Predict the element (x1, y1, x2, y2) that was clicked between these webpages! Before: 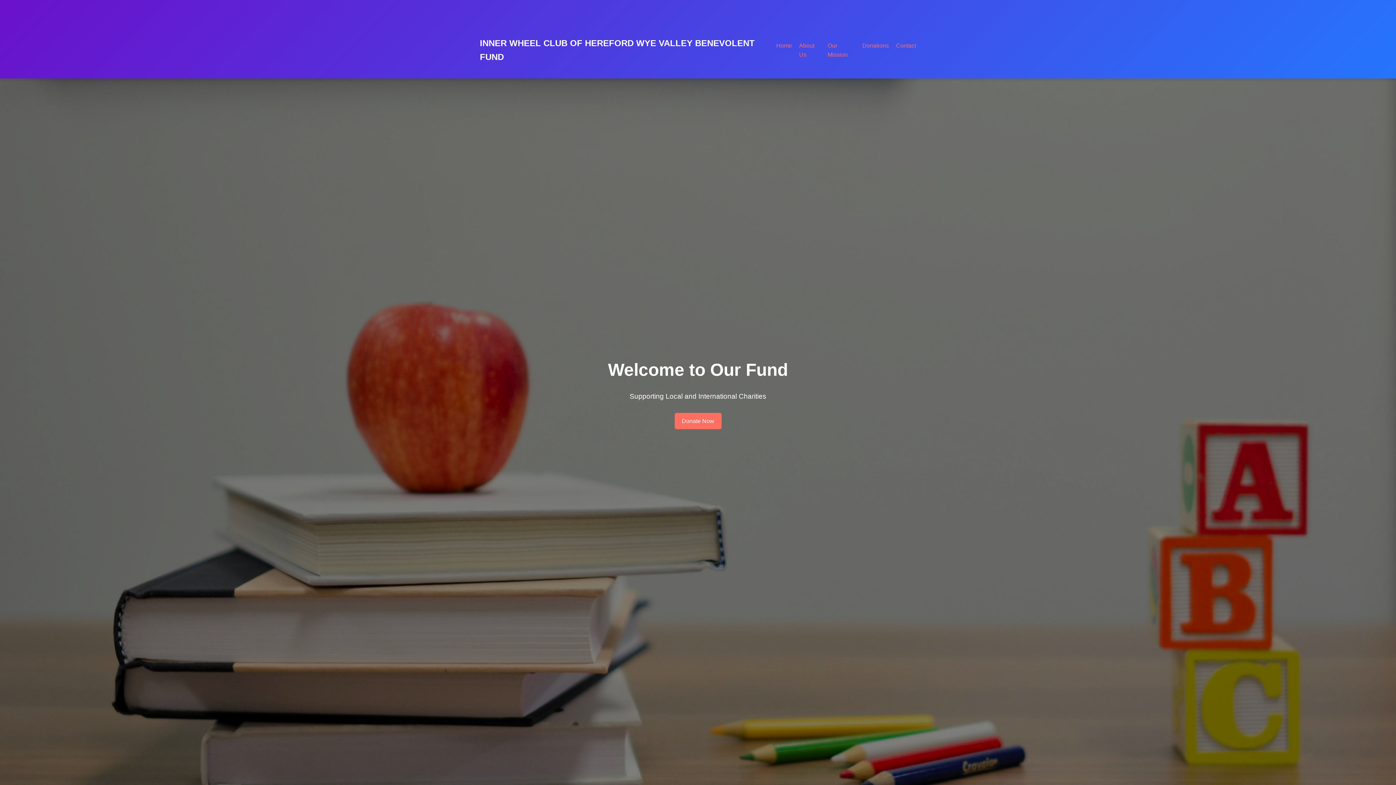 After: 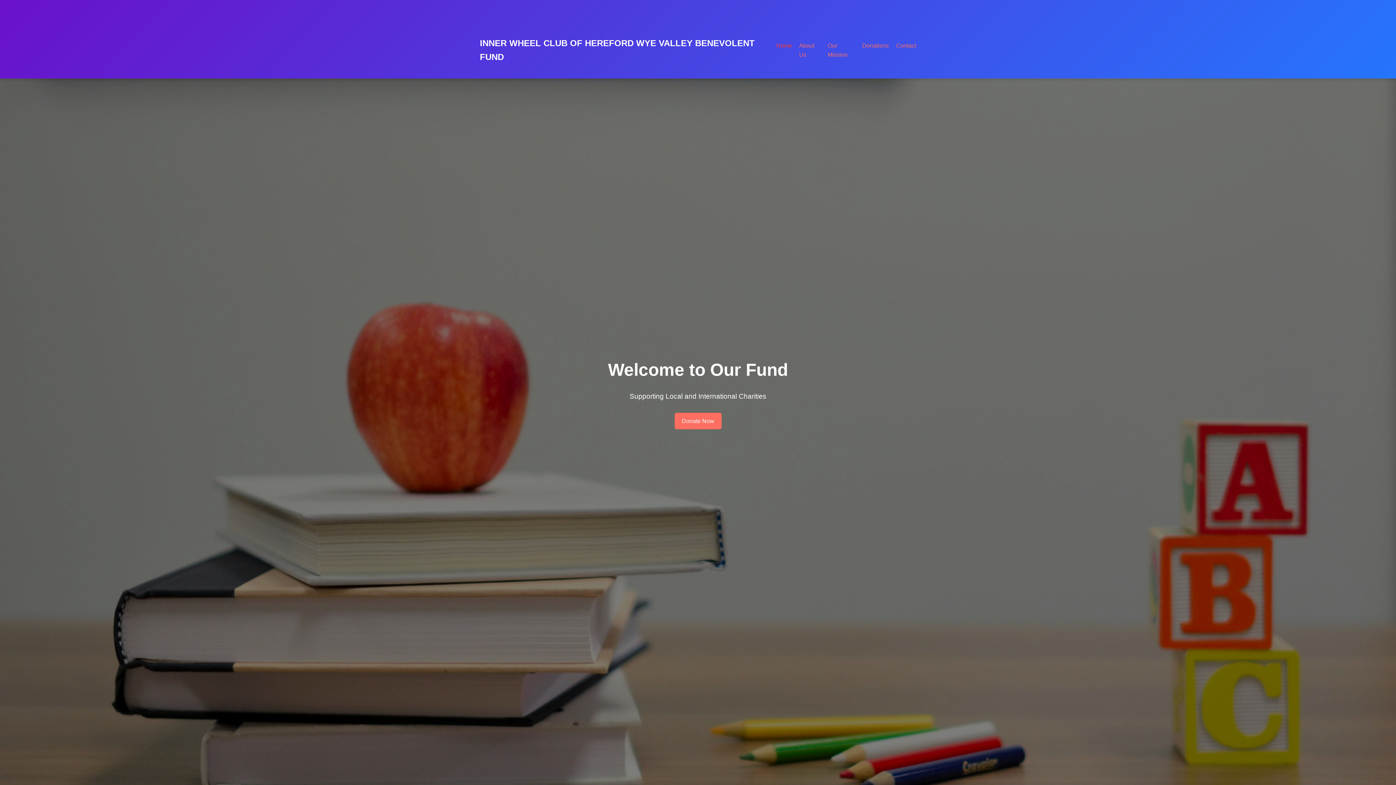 Action: label: Home bbox: (776, 42, 792, 48)